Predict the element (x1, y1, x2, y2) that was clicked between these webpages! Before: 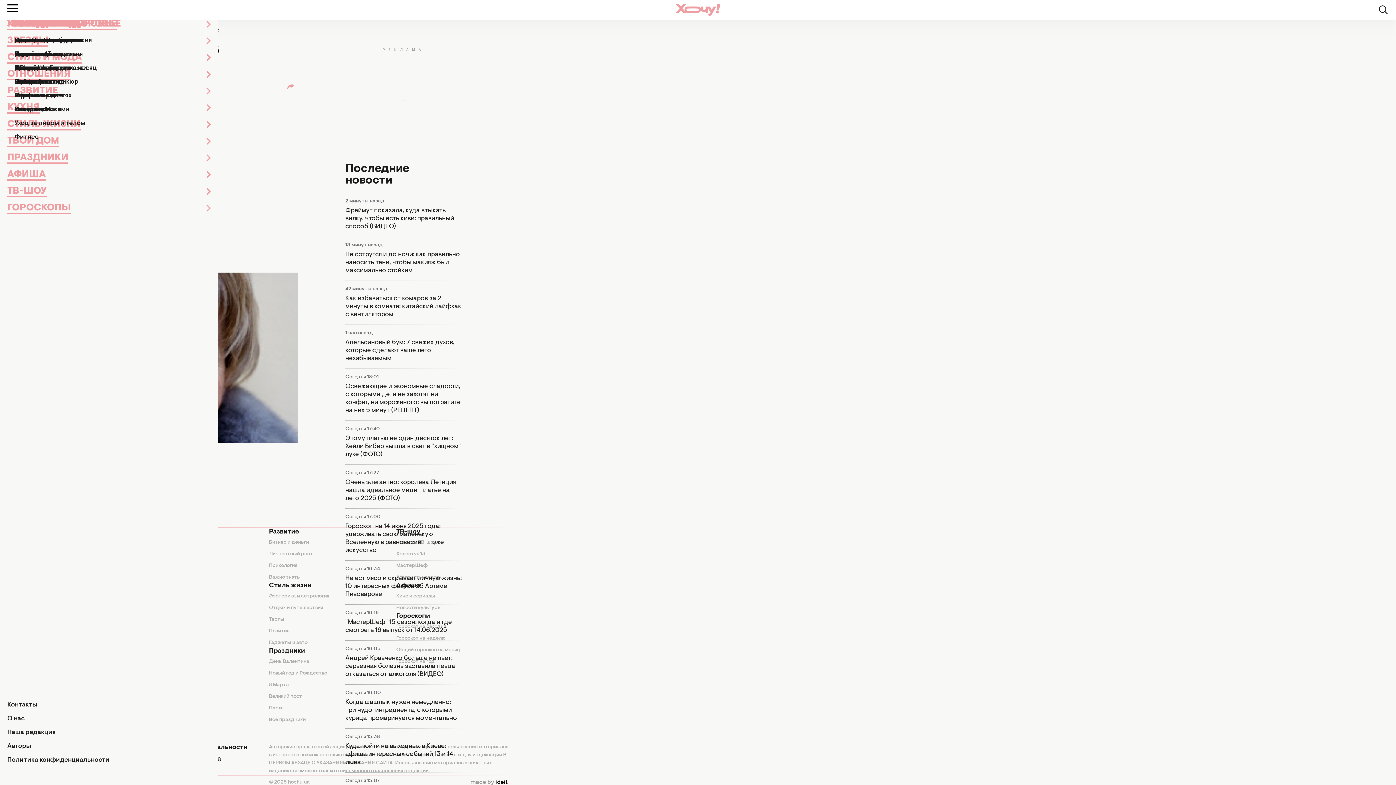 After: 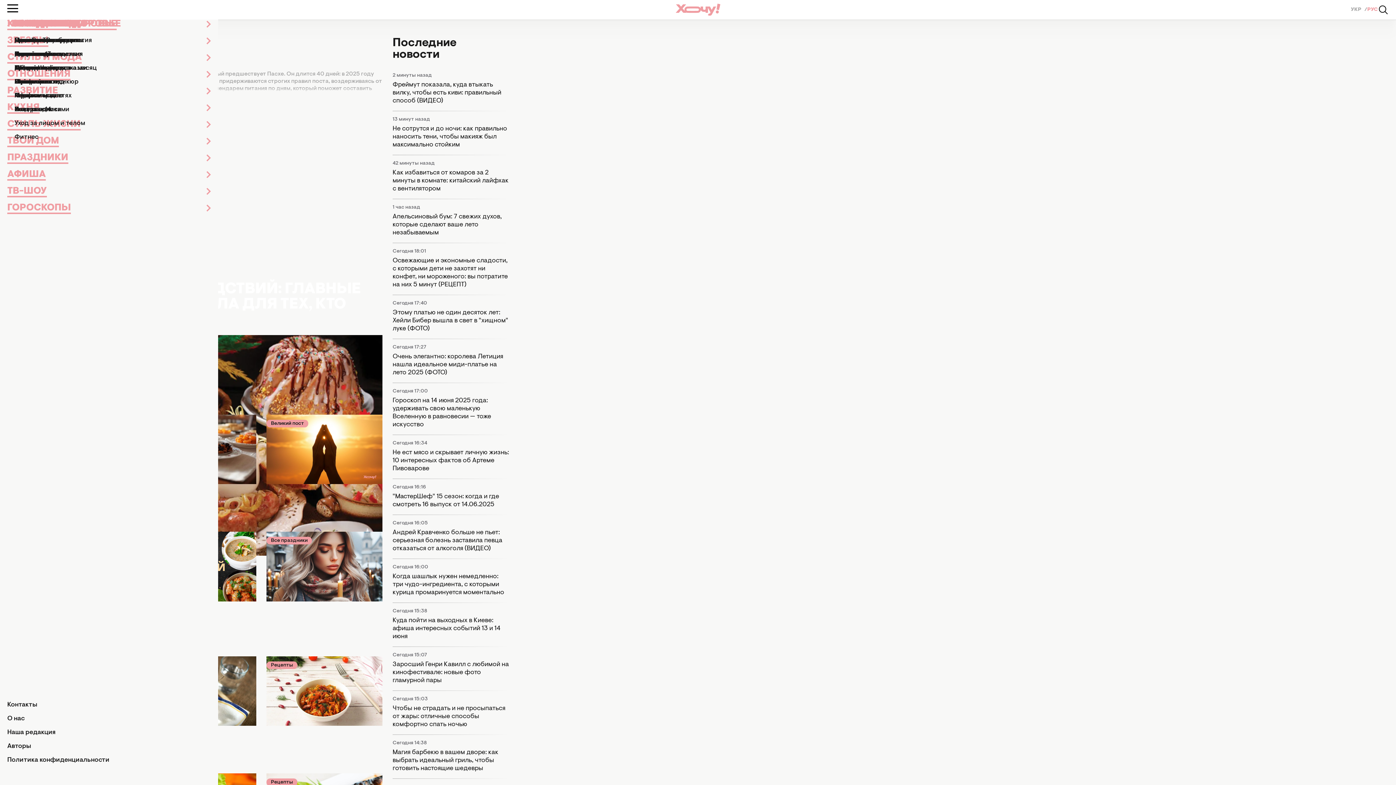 Action: bbox: (269, 694, 302, 699) label: Великий пост